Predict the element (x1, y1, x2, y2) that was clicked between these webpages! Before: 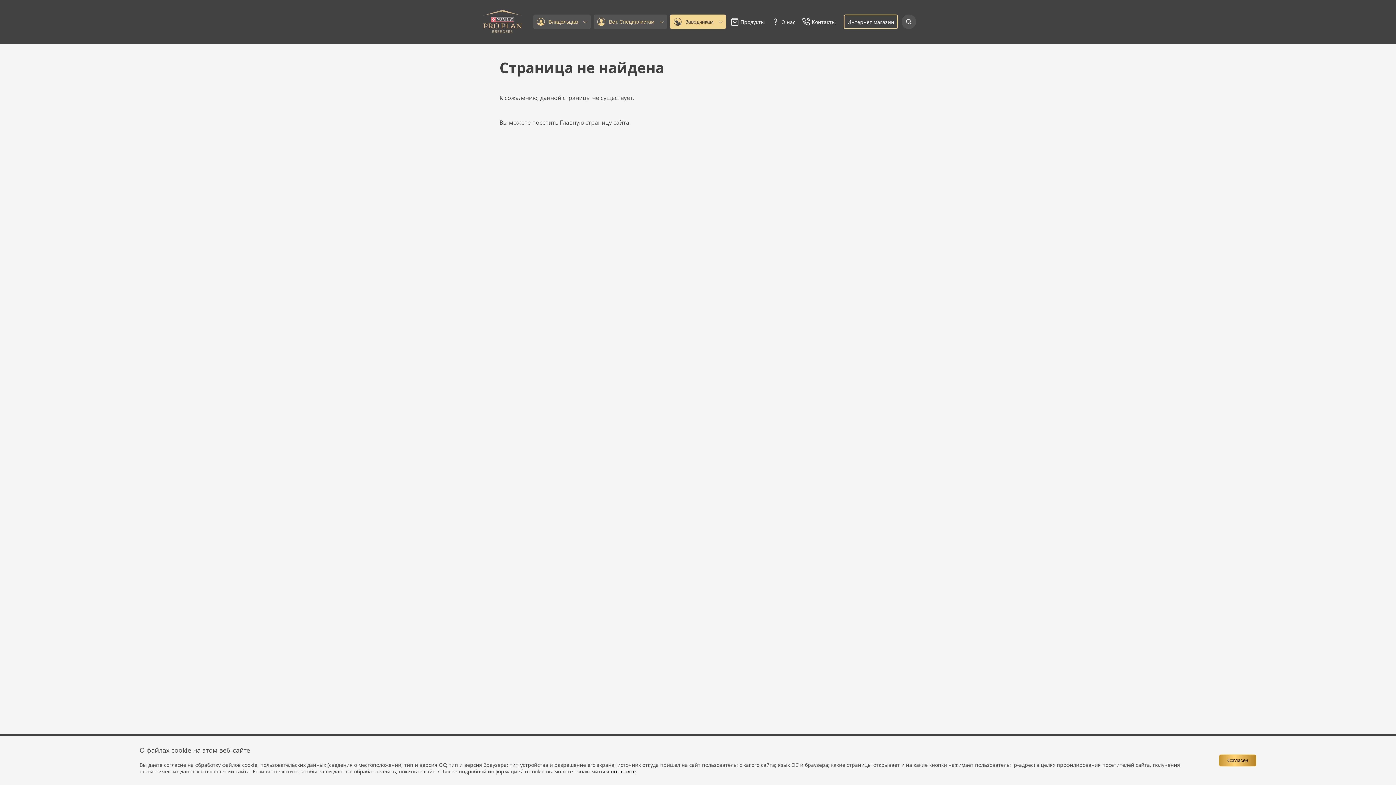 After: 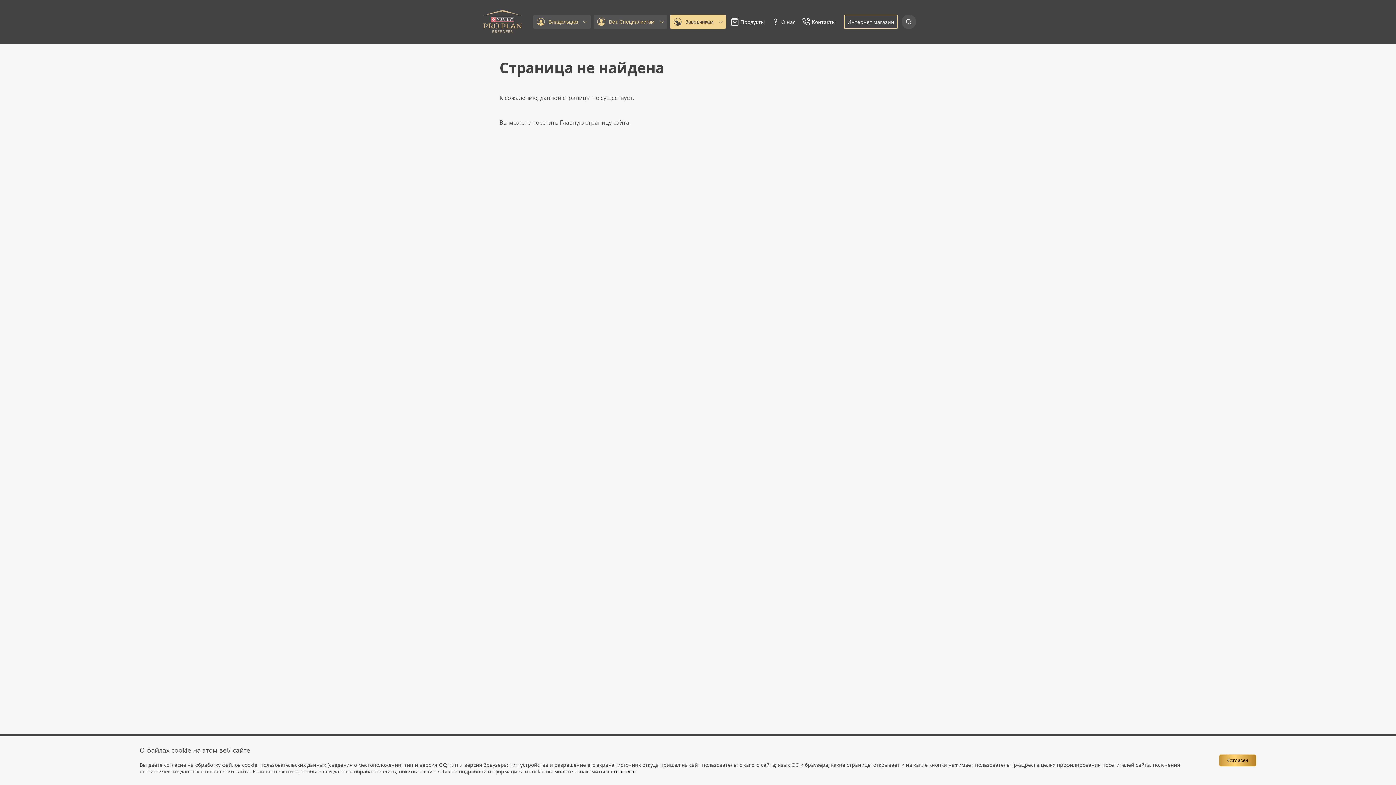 Action: bbox: (610, 768, 636, 775) label: по ссылке